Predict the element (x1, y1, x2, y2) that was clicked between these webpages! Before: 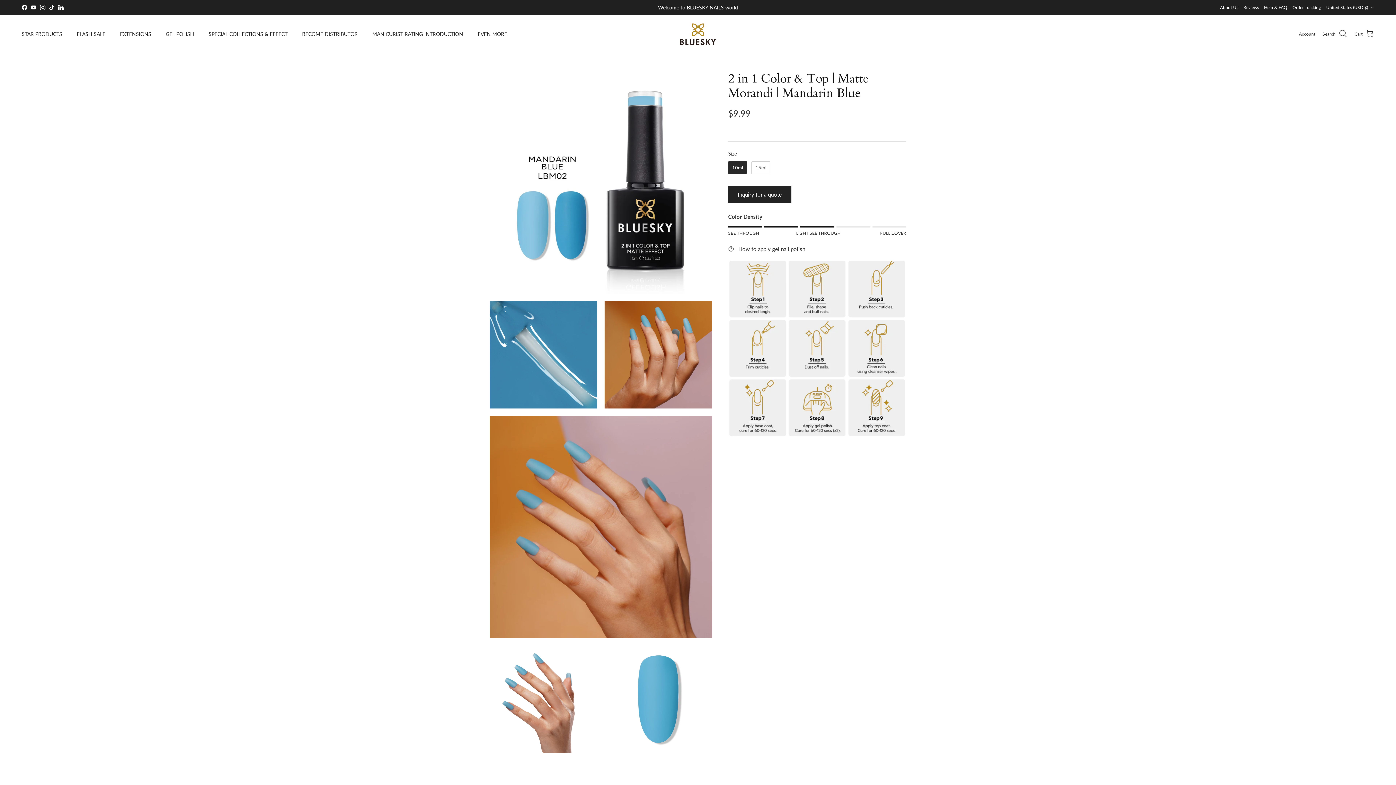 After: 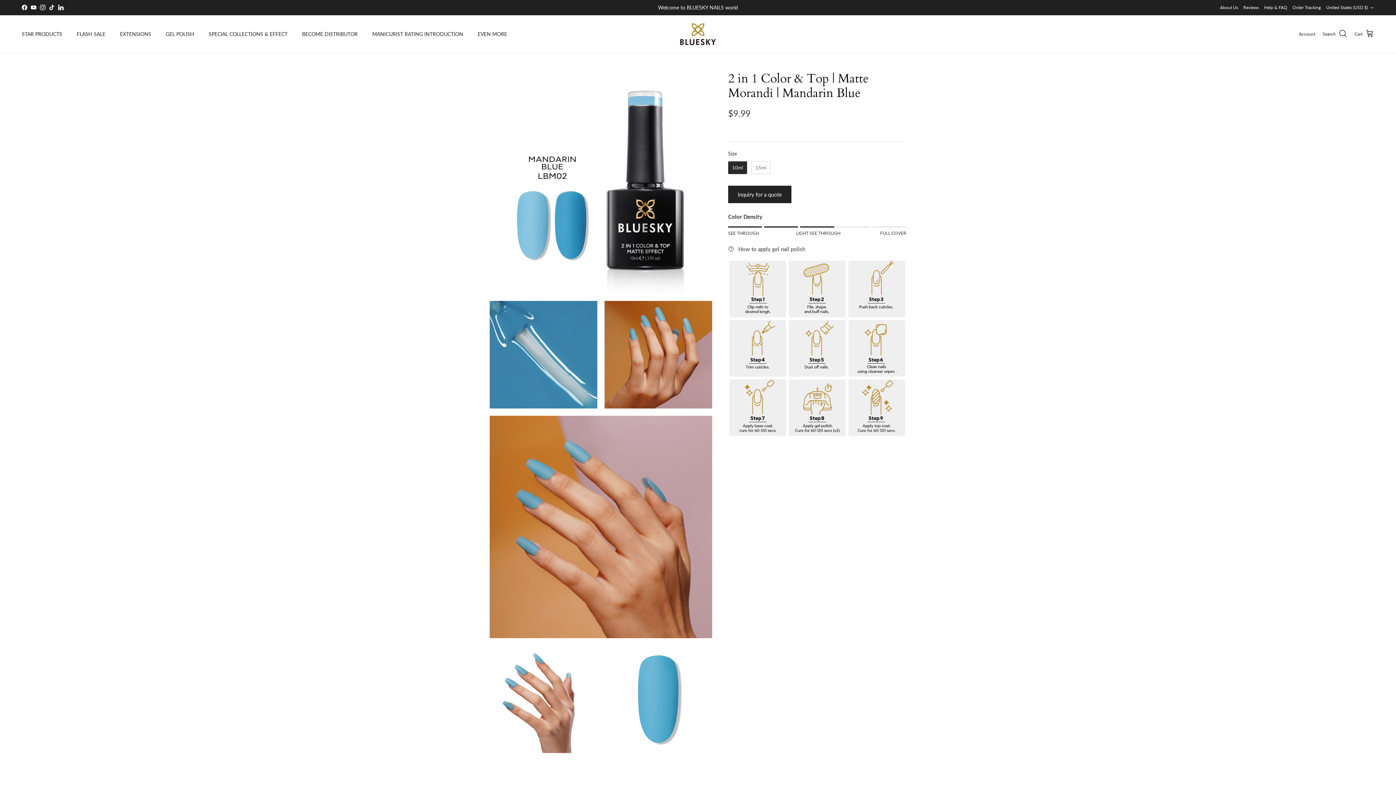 Action: label: LinkedIn bbox: (58, 4, 63, 10)